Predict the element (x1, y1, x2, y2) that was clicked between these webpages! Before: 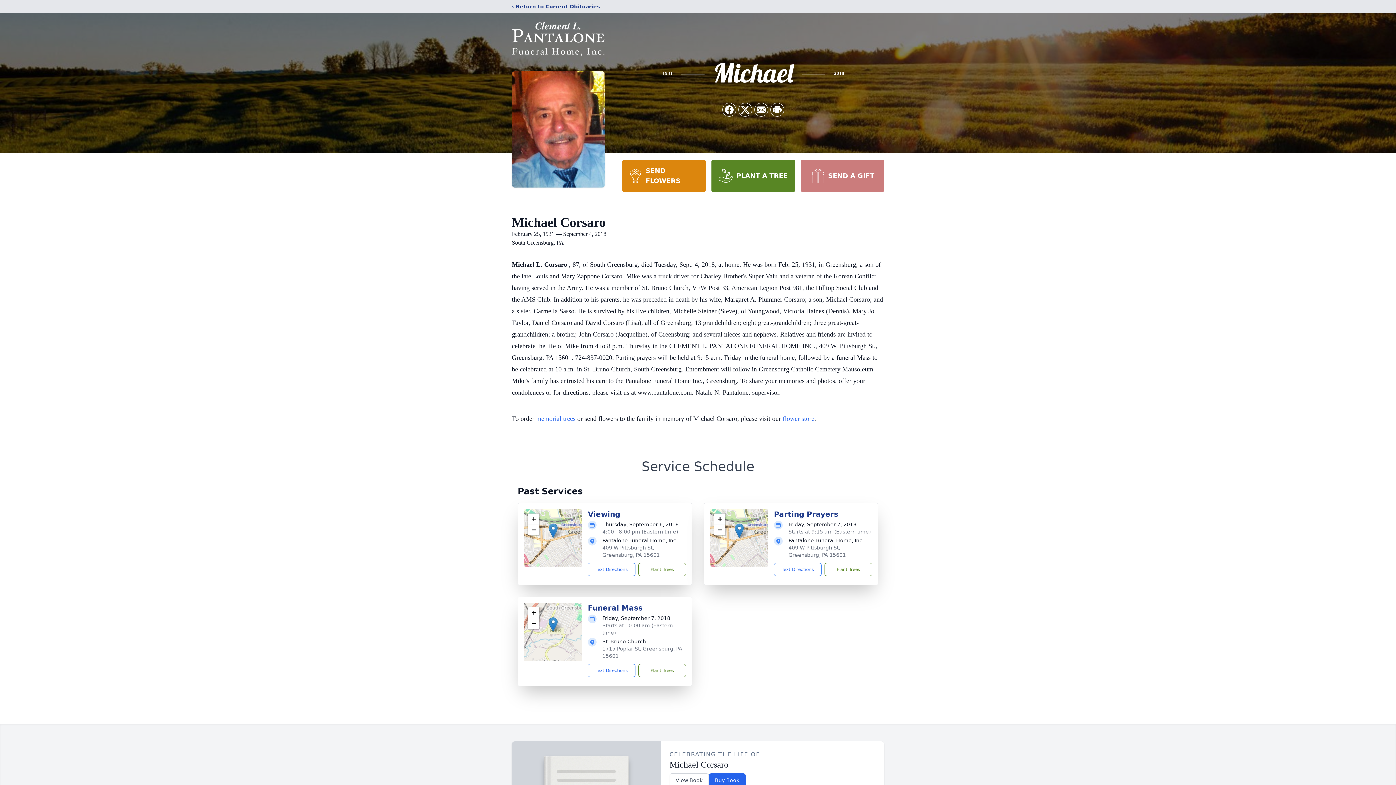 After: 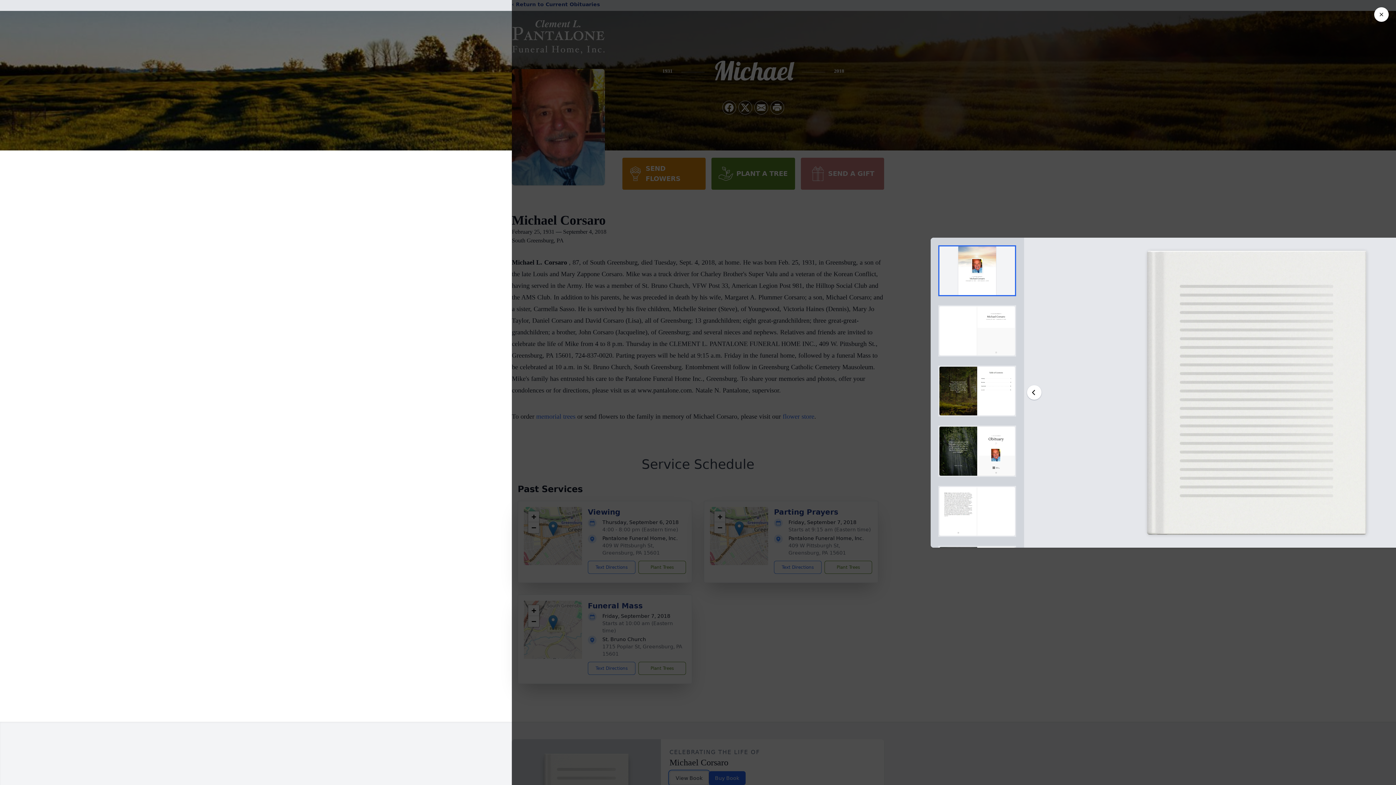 Action: label: View Book bbox: (669, 773, 708, 787)